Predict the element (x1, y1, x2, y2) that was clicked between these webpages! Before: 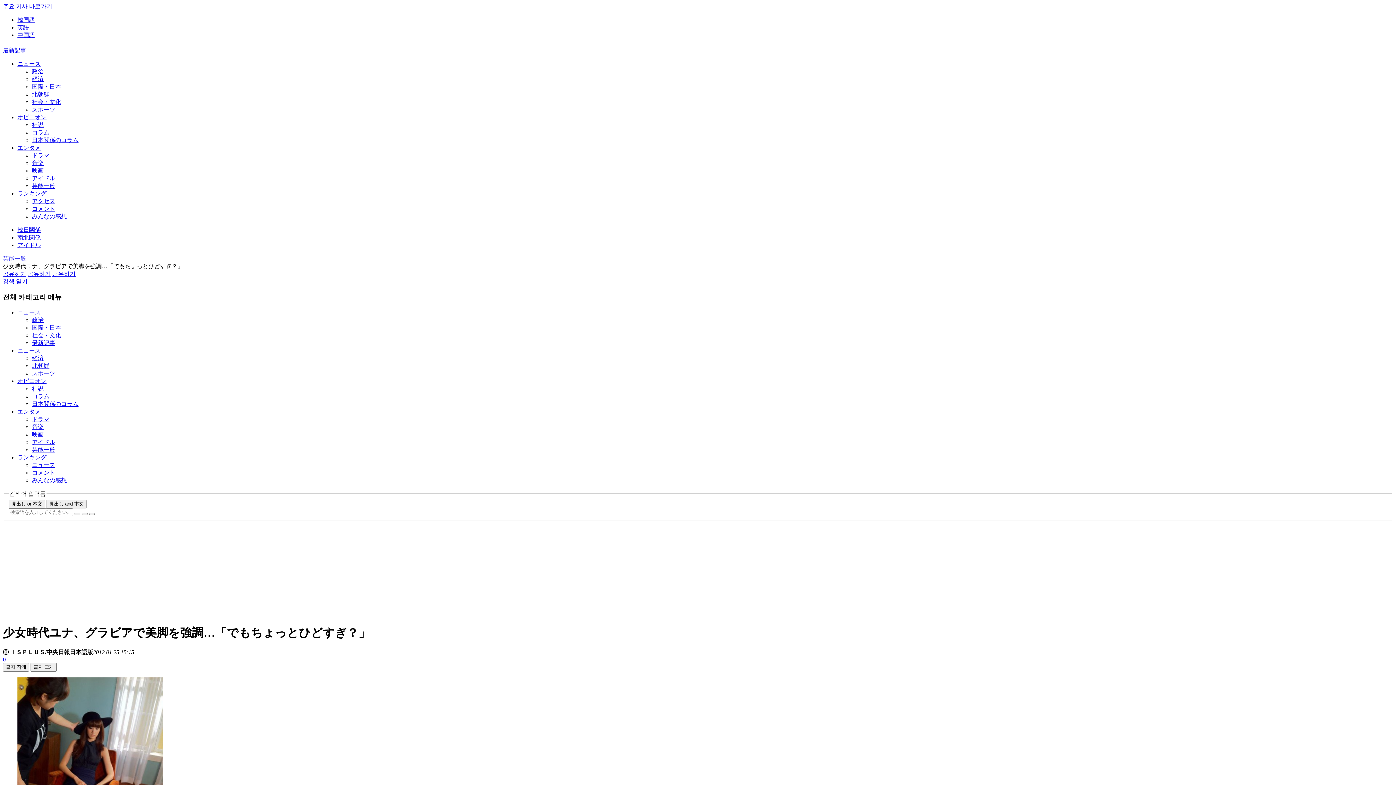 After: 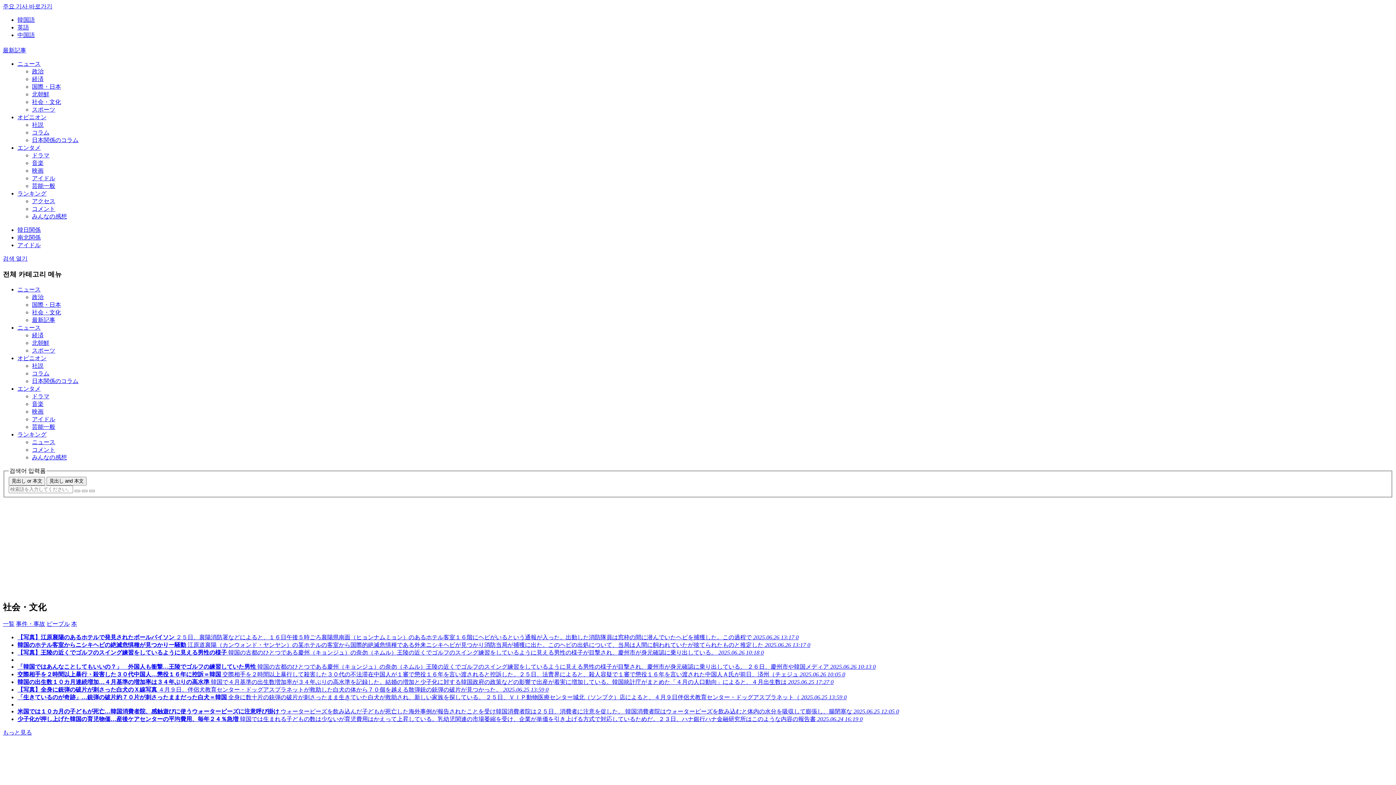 Action: label: 社会・文化 bbox: (32, 99, 61, 105)